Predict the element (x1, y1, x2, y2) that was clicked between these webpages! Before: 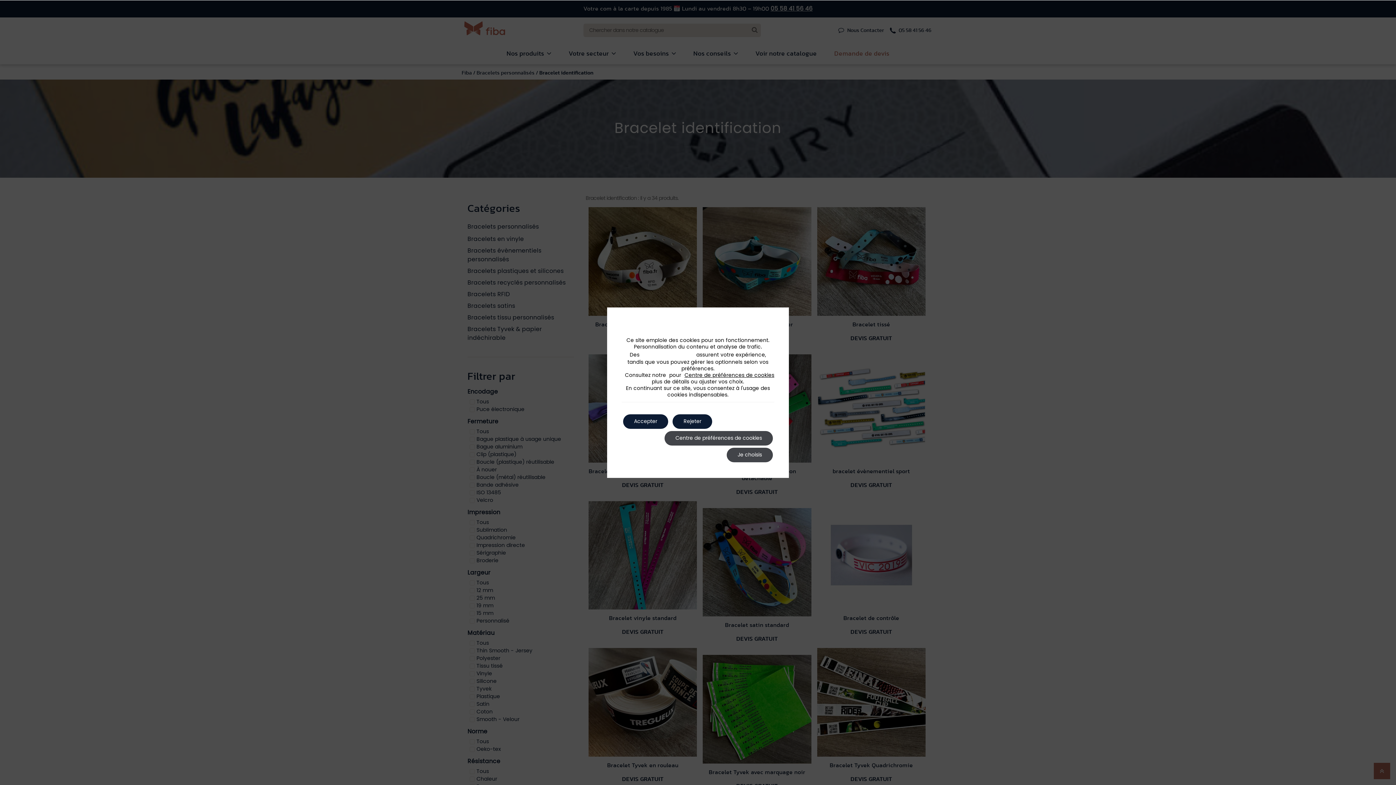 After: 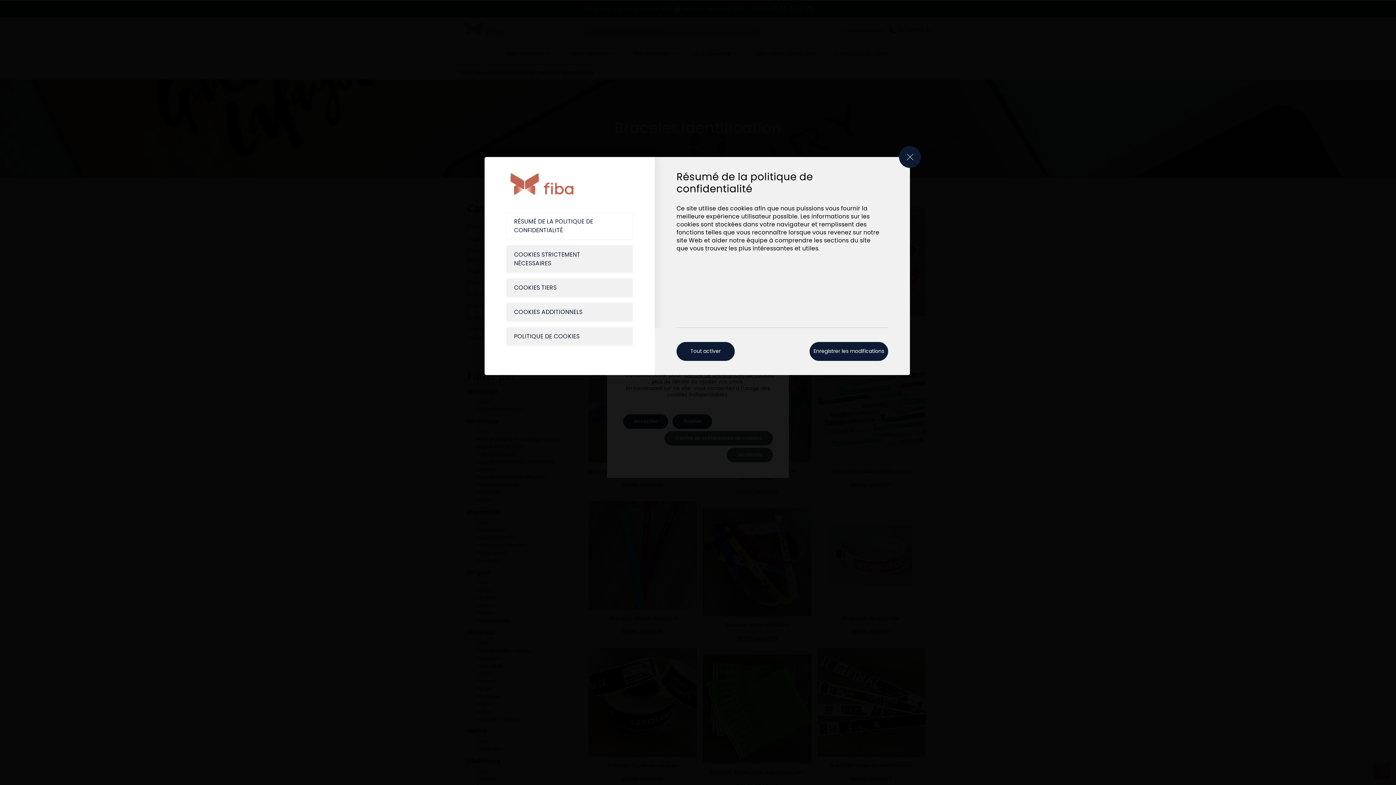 Action: bbox: (664, 431, 773, 445) label: Centre de préférences de cookies